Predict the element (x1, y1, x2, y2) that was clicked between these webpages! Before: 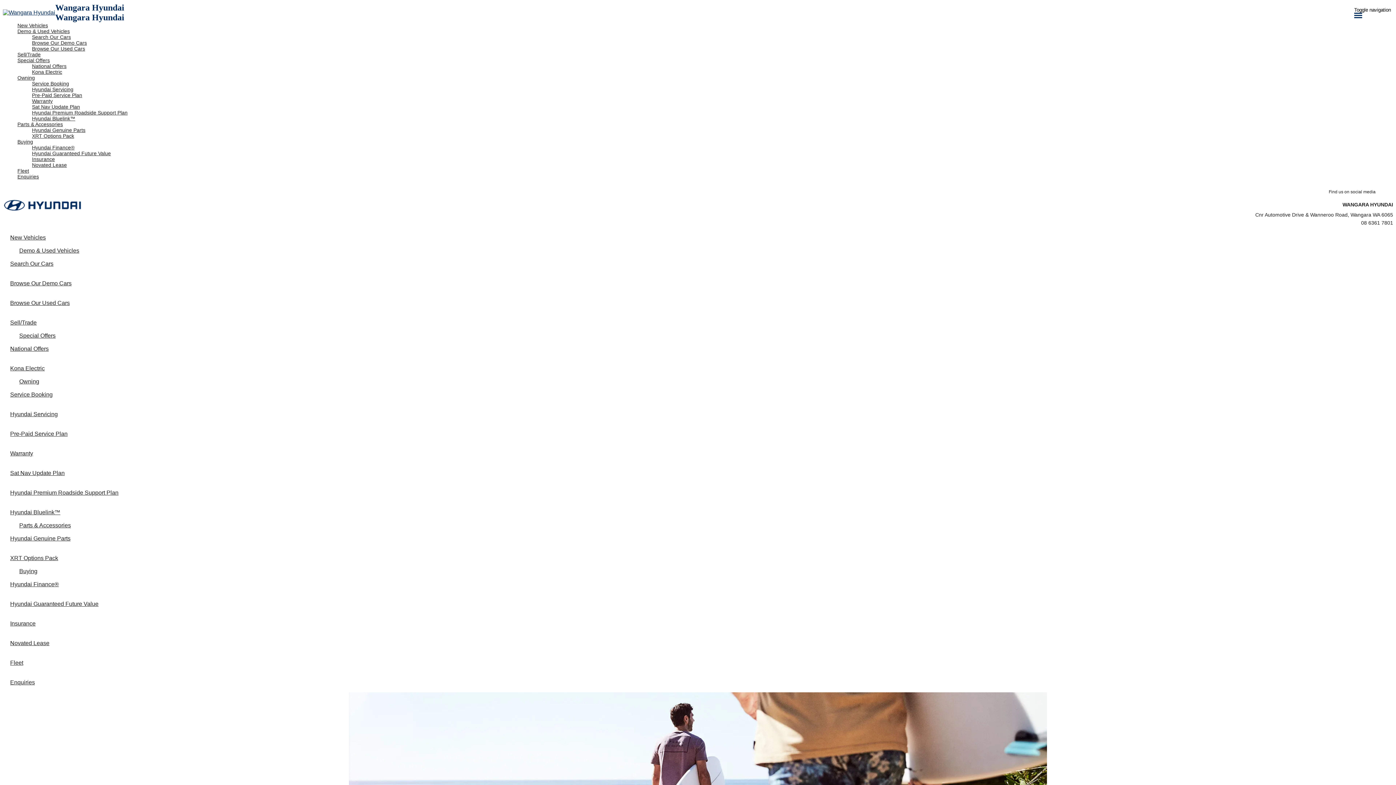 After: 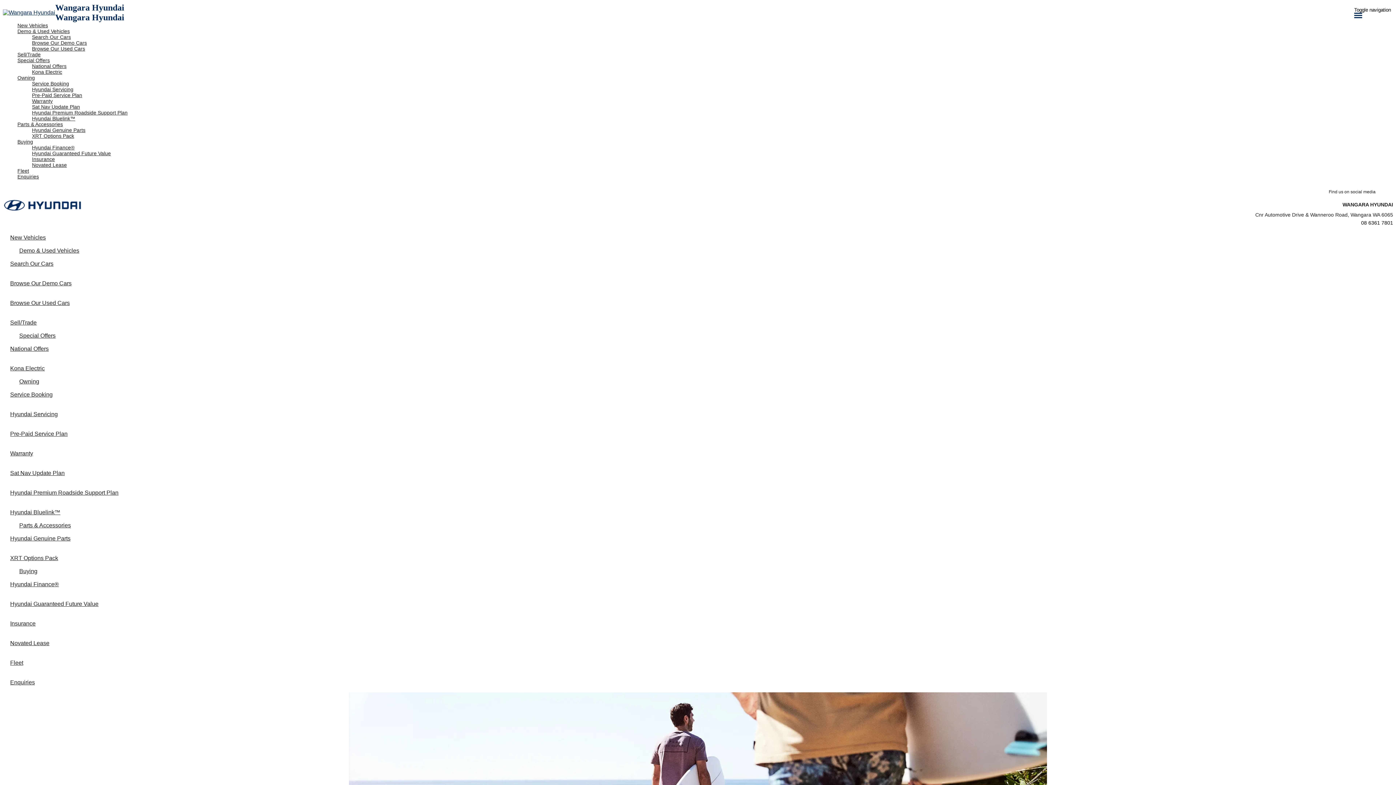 Action: bbox: (1361, 219, 1393, 225) label: 08 6361 7801